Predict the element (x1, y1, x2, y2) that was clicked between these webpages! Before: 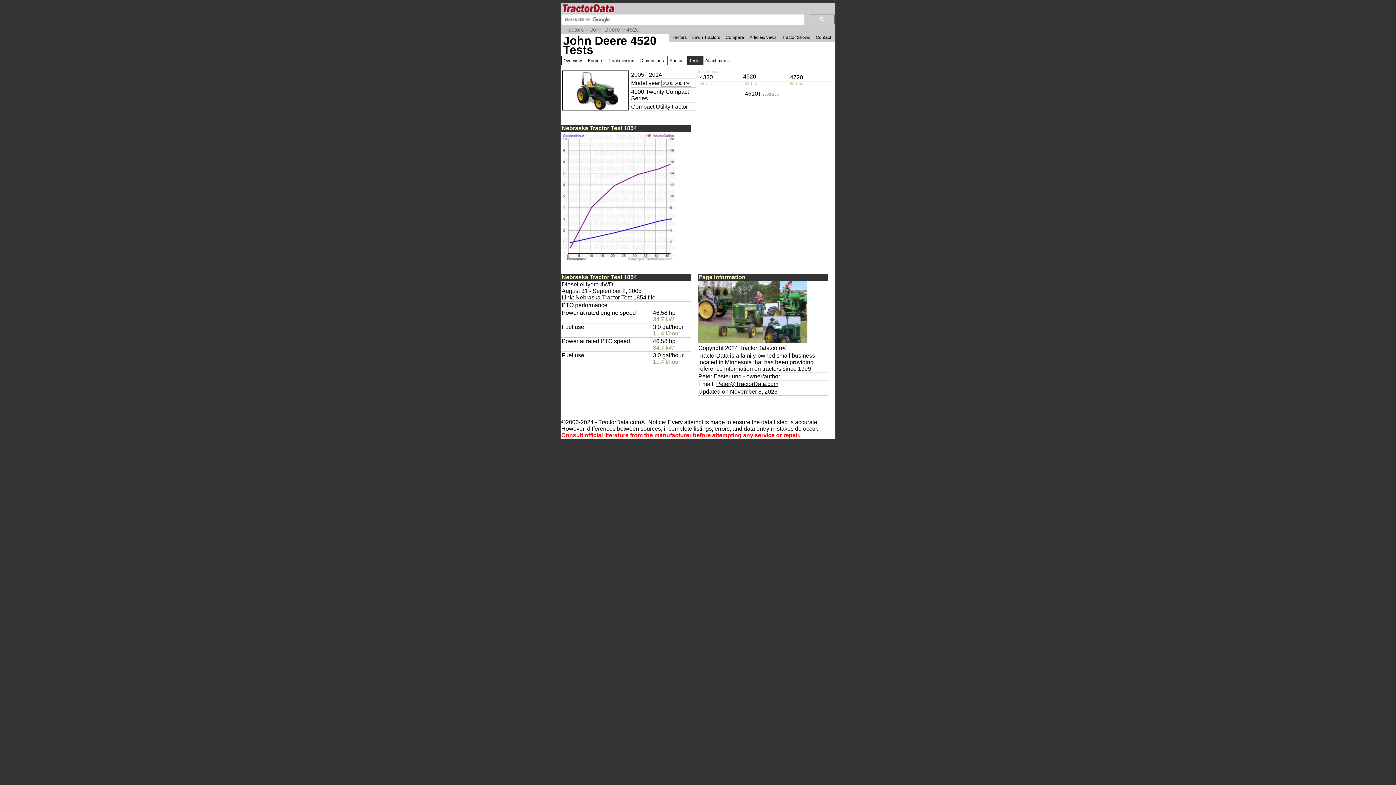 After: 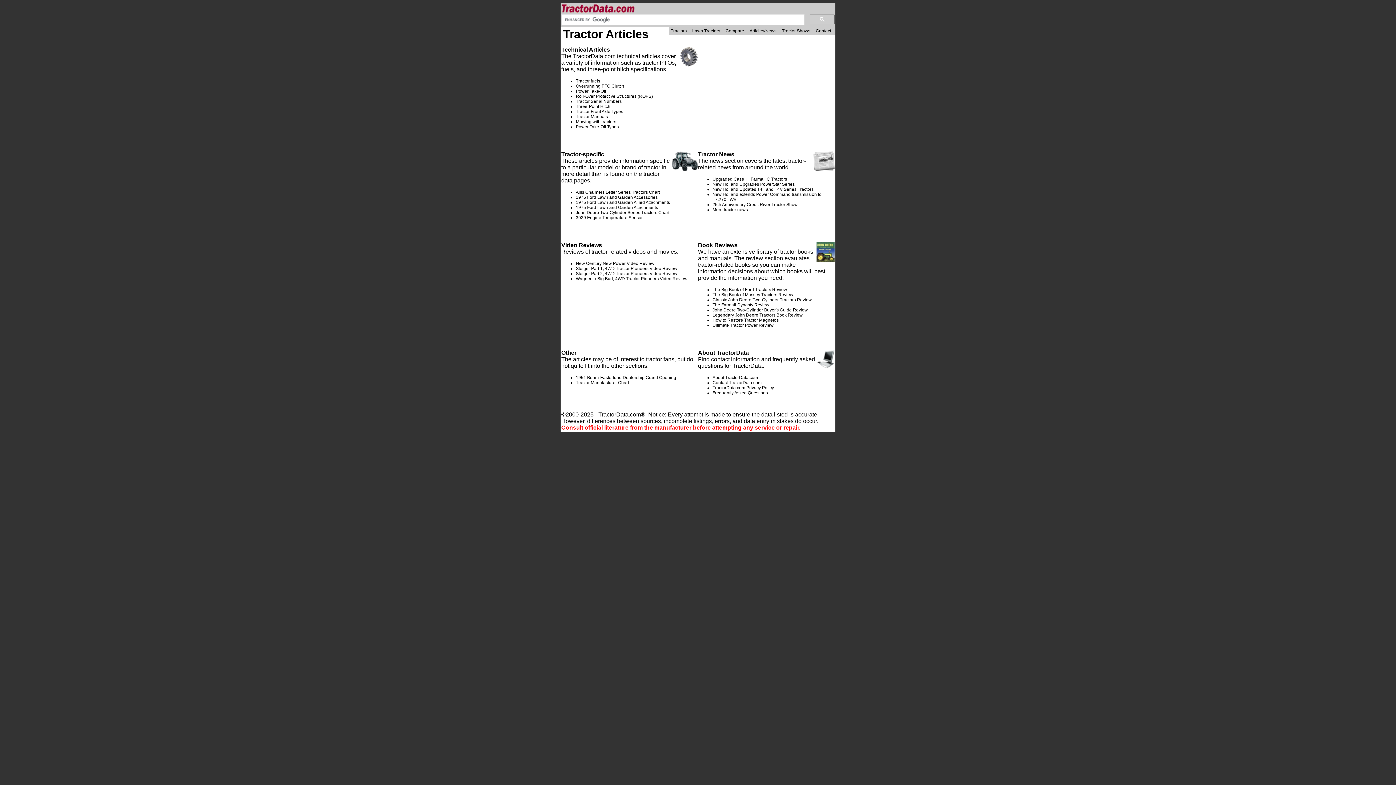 Action: label: Articles/News bbox: (748, 33, 780, 41)